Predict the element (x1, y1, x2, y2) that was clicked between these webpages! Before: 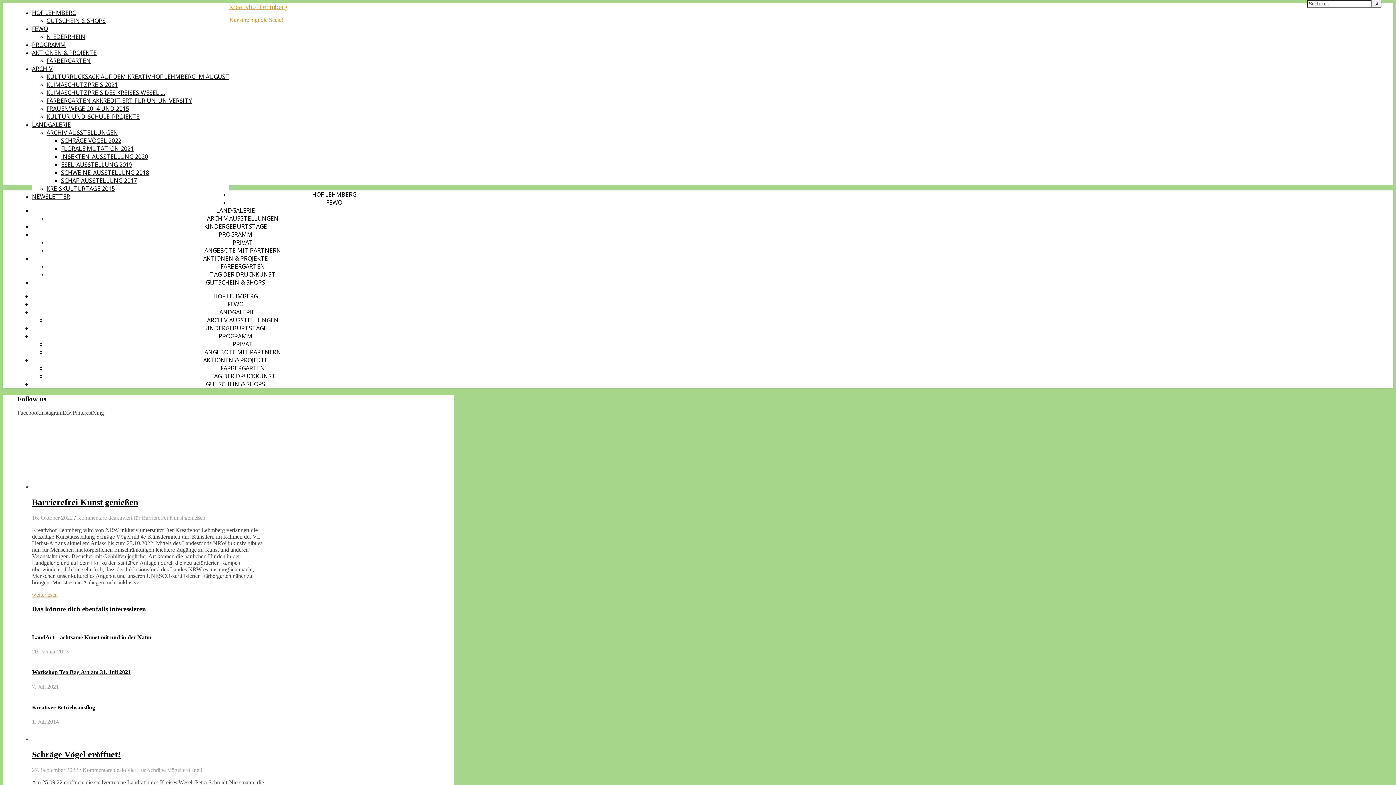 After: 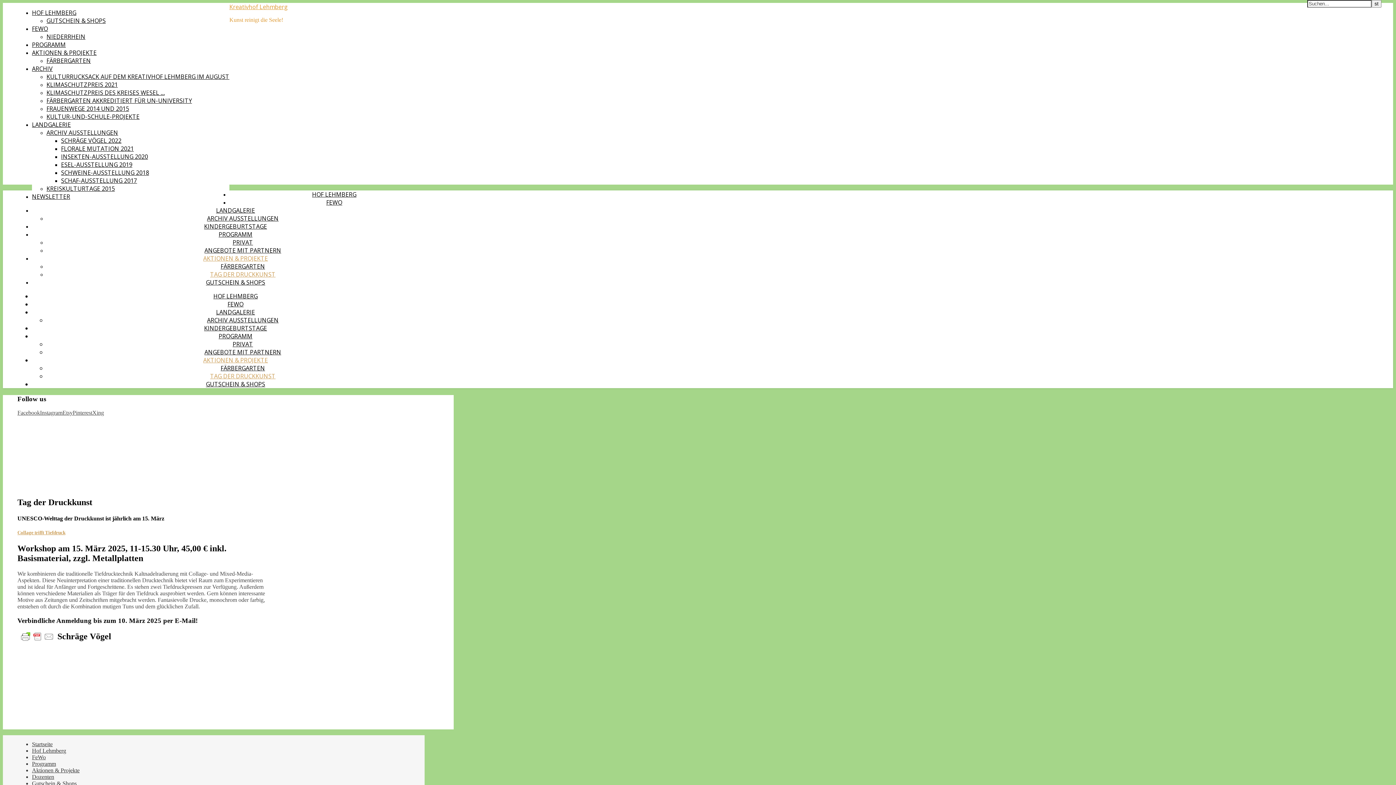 Action: bbox: (210, 372, 275, 380) label: TAG DER DRUCKKUNST